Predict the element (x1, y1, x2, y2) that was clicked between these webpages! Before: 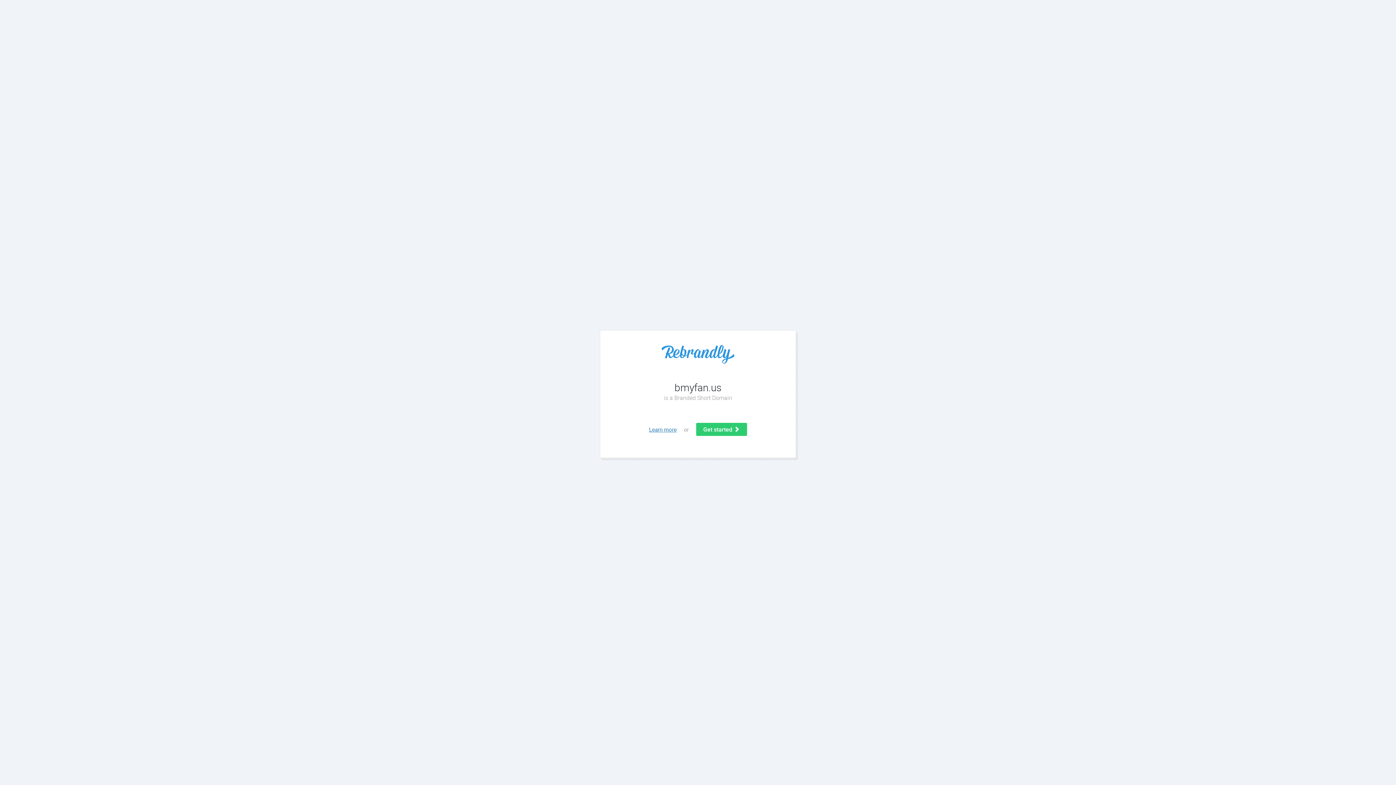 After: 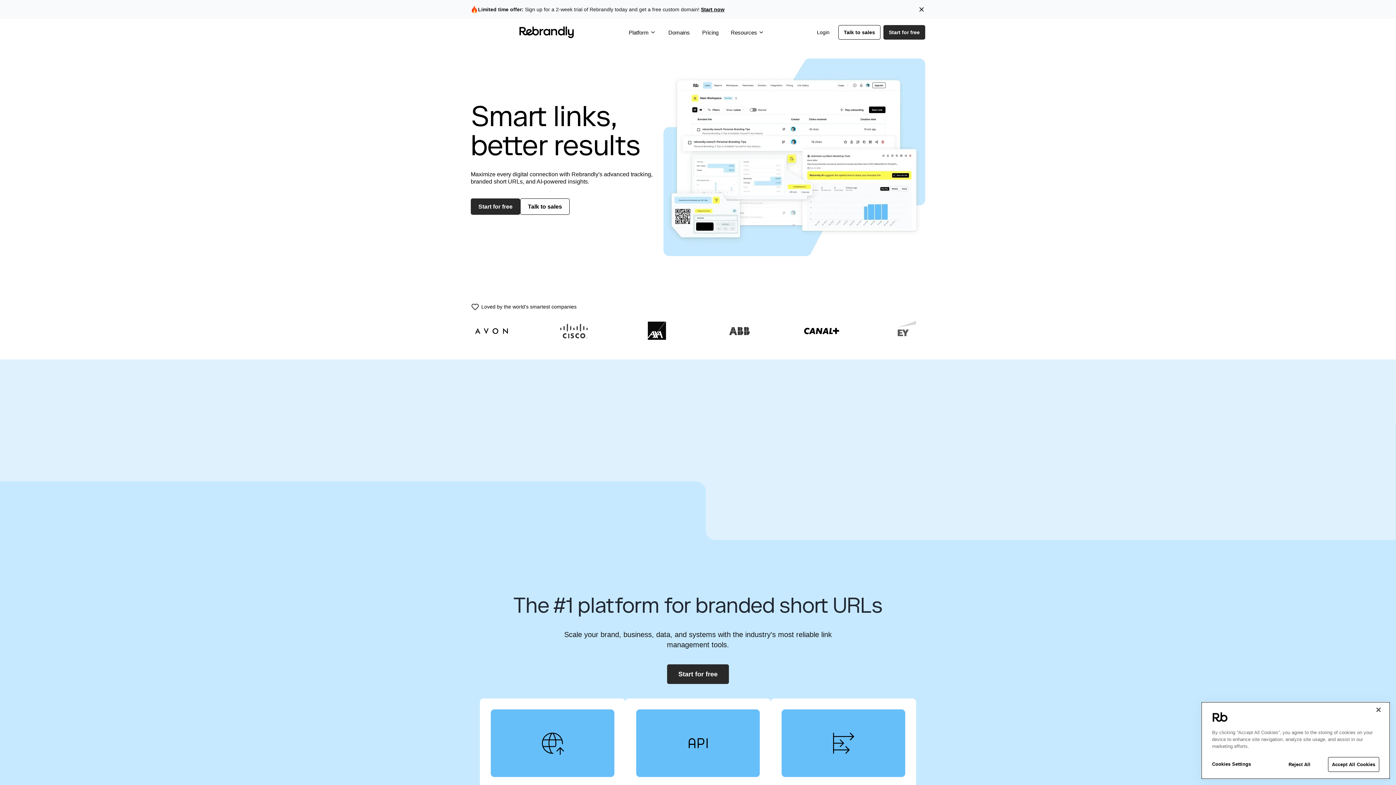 Action: bbox: (649, 426, 676, 433) label: Learn more